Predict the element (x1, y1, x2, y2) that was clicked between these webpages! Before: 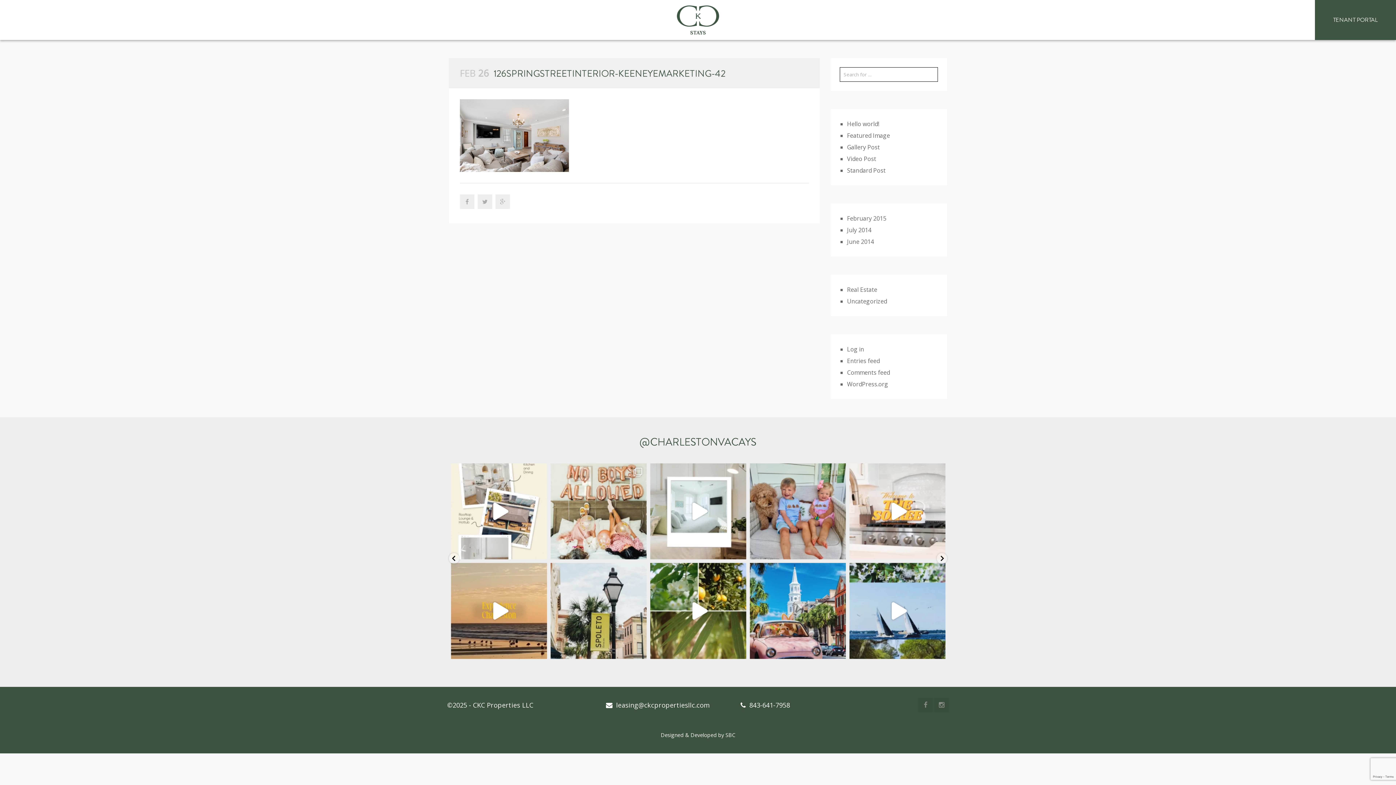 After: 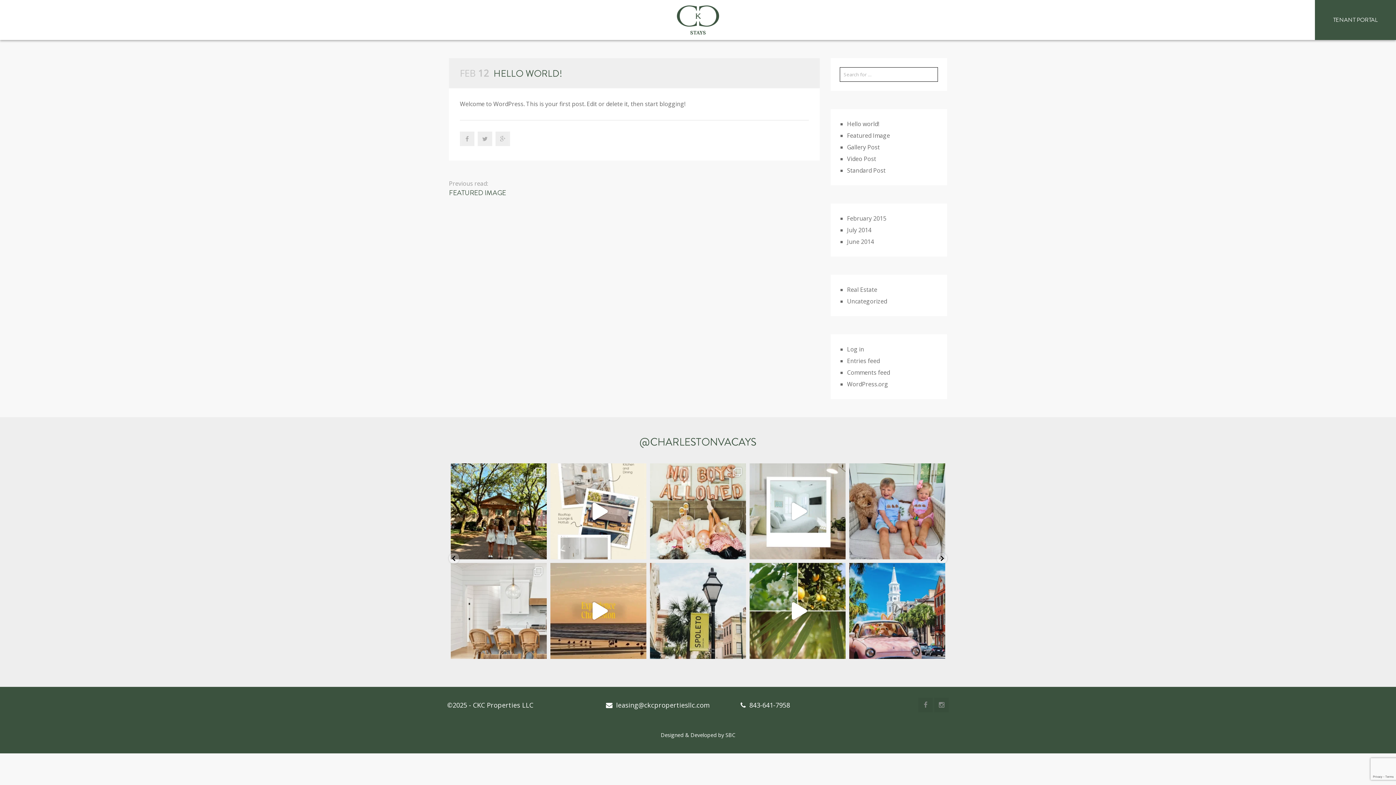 Action: label: Hello world! bbox: (847, 120, 879, 128)